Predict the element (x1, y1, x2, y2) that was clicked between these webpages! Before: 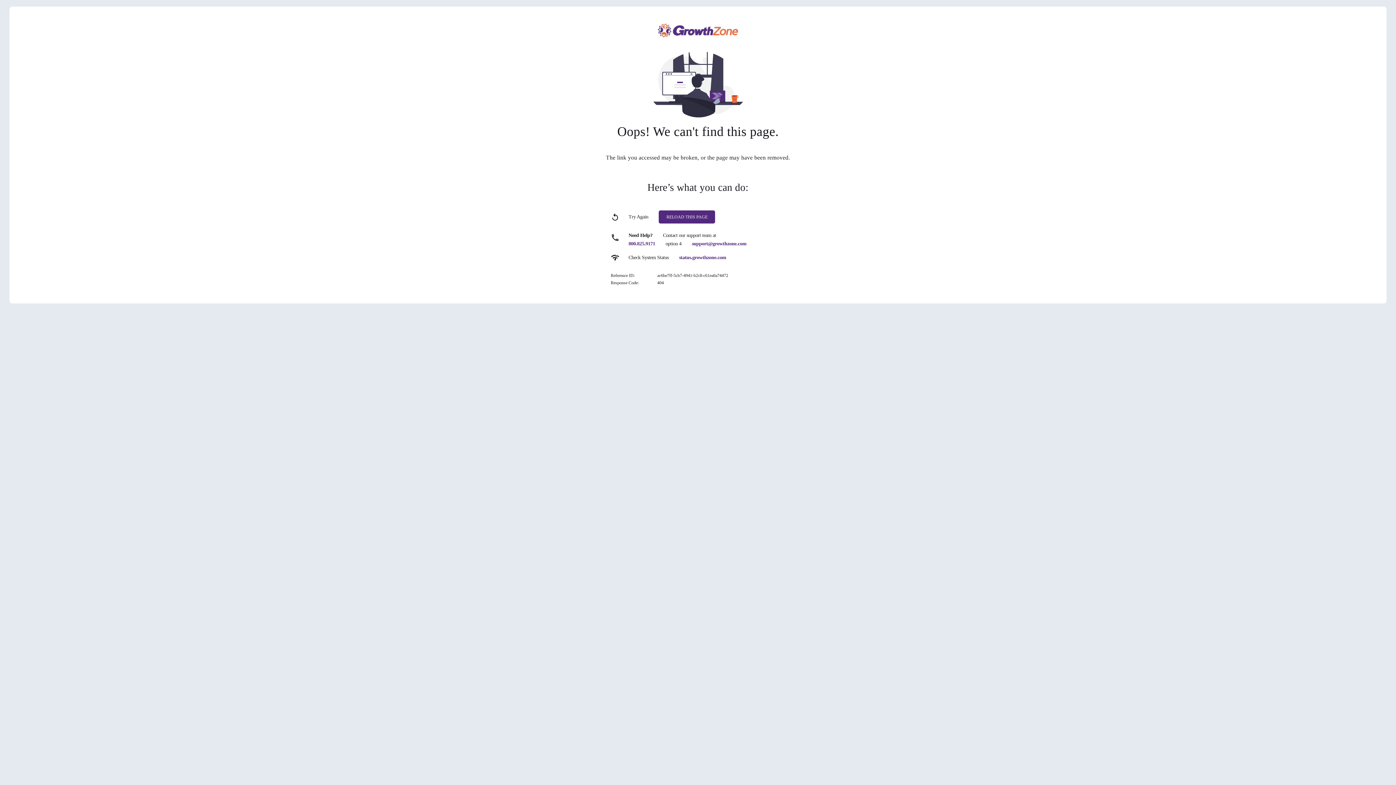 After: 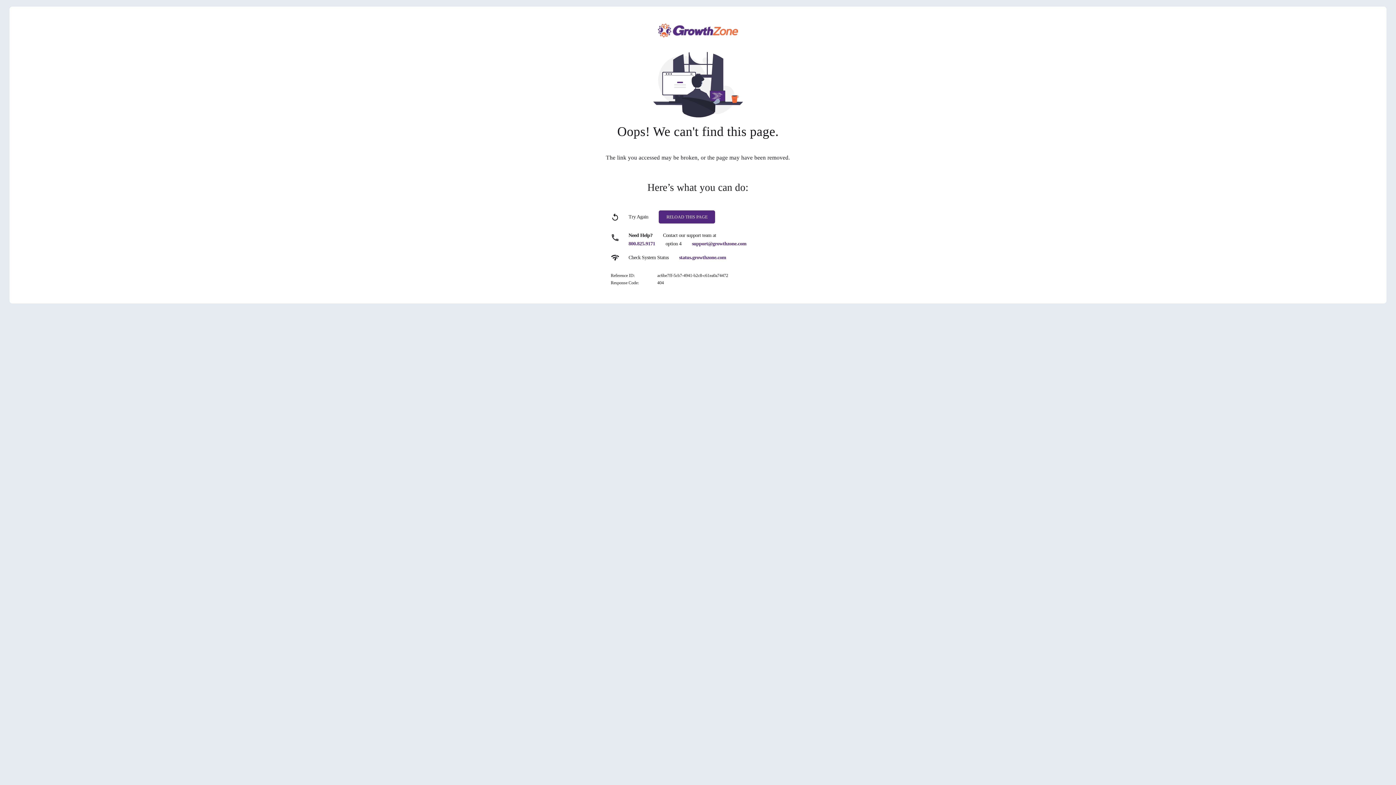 Action: bbox: (628, 241, 655, 246) label: 800.825.9171